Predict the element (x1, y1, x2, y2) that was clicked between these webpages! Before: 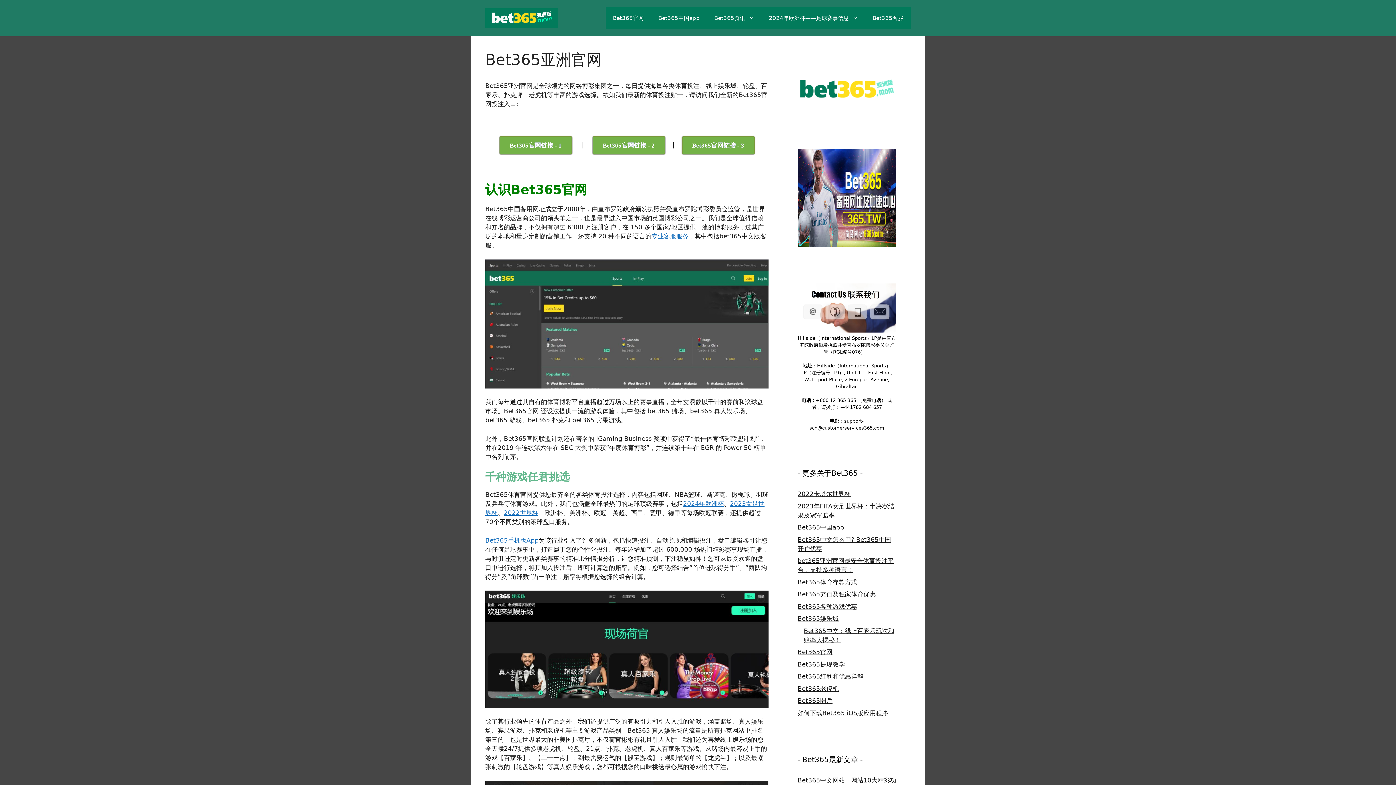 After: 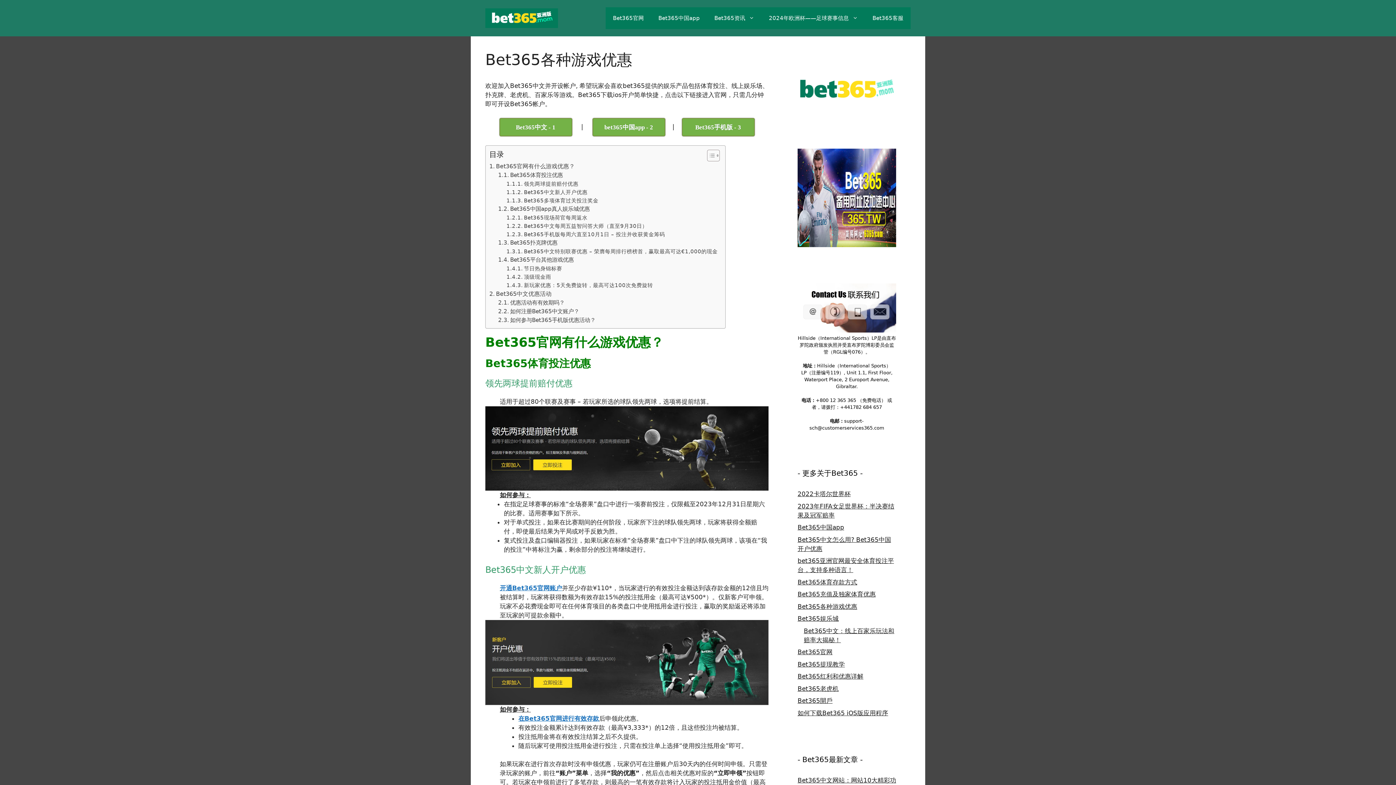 Action: bbox: (797, 603, 857, 610) label: Bet365各种游戏优惠